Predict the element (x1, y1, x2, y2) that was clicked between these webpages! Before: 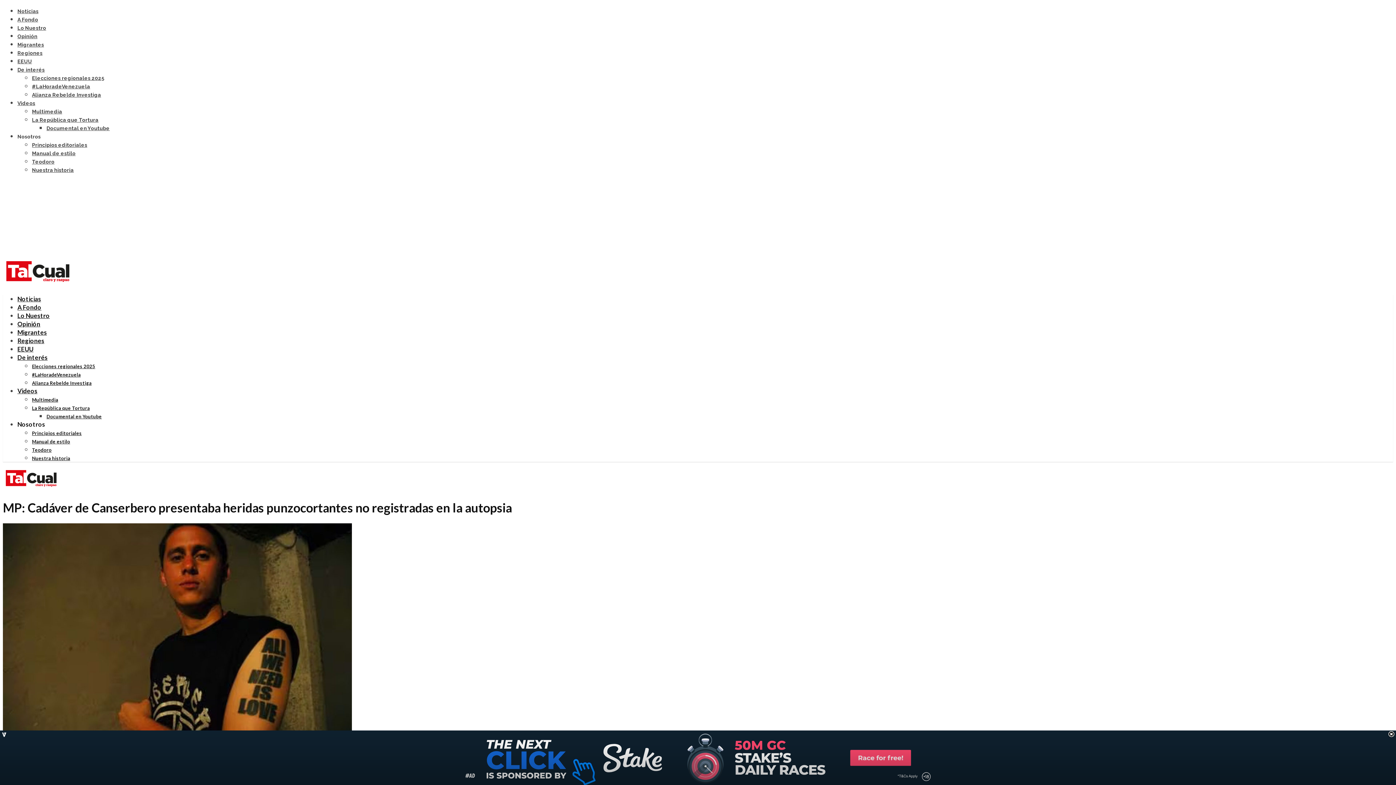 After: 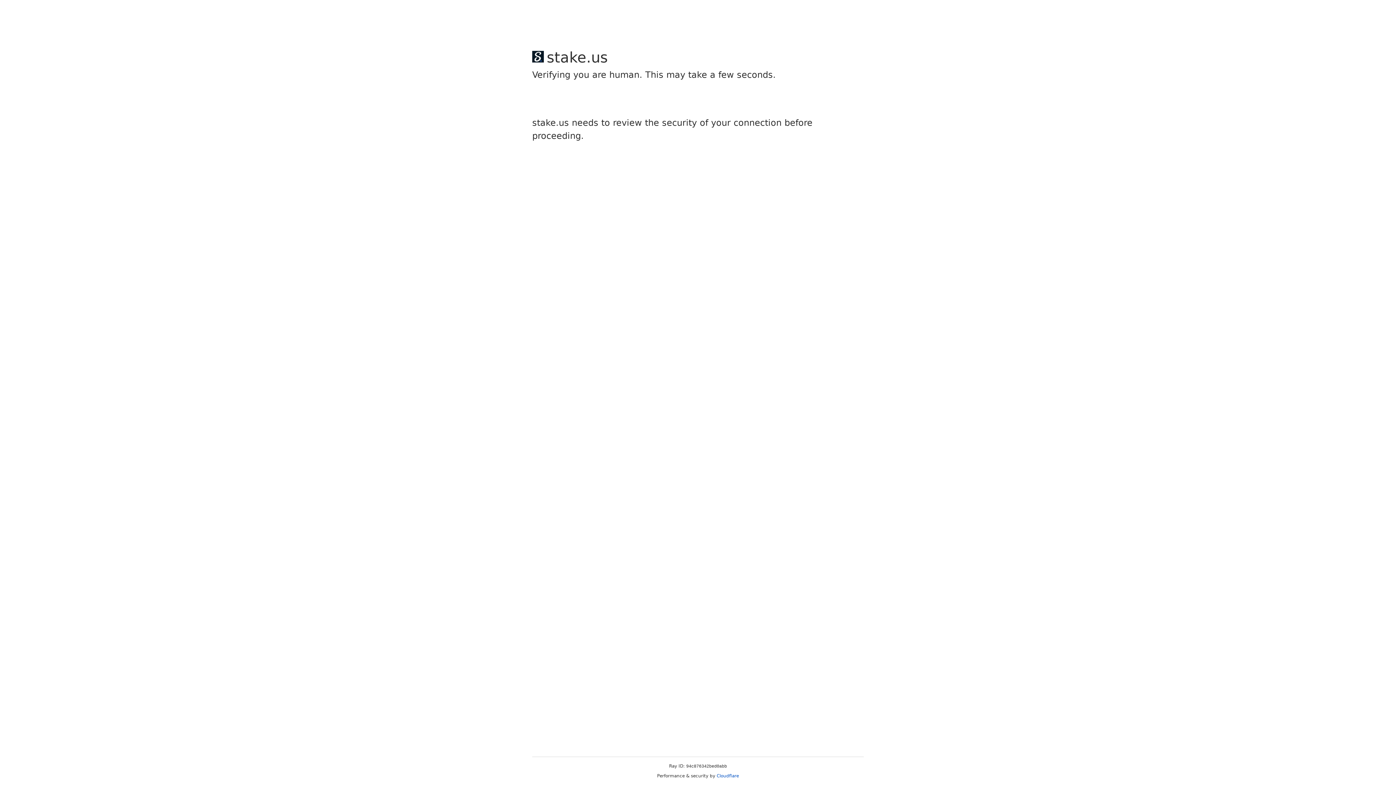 Action: bbox: (17, 353, 47, 361) label: De interés